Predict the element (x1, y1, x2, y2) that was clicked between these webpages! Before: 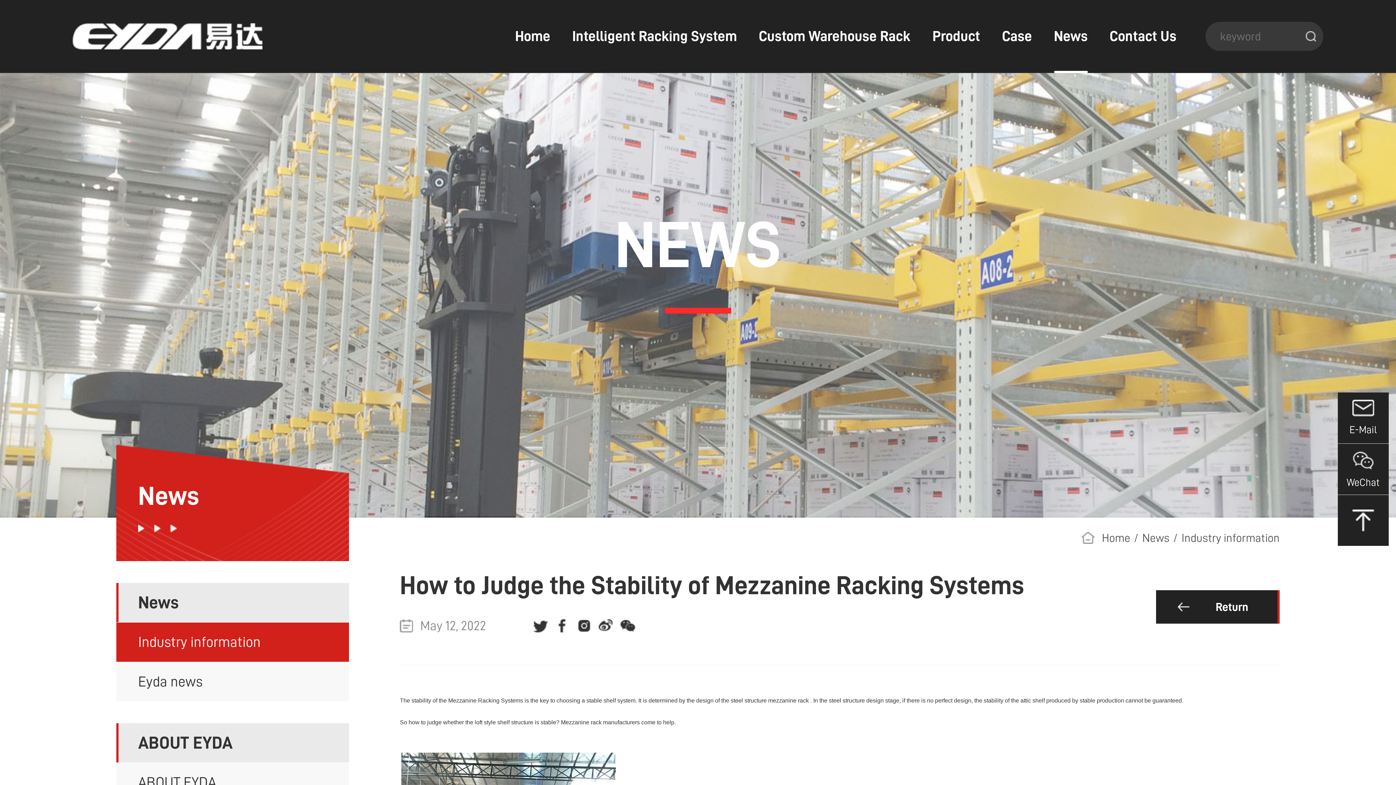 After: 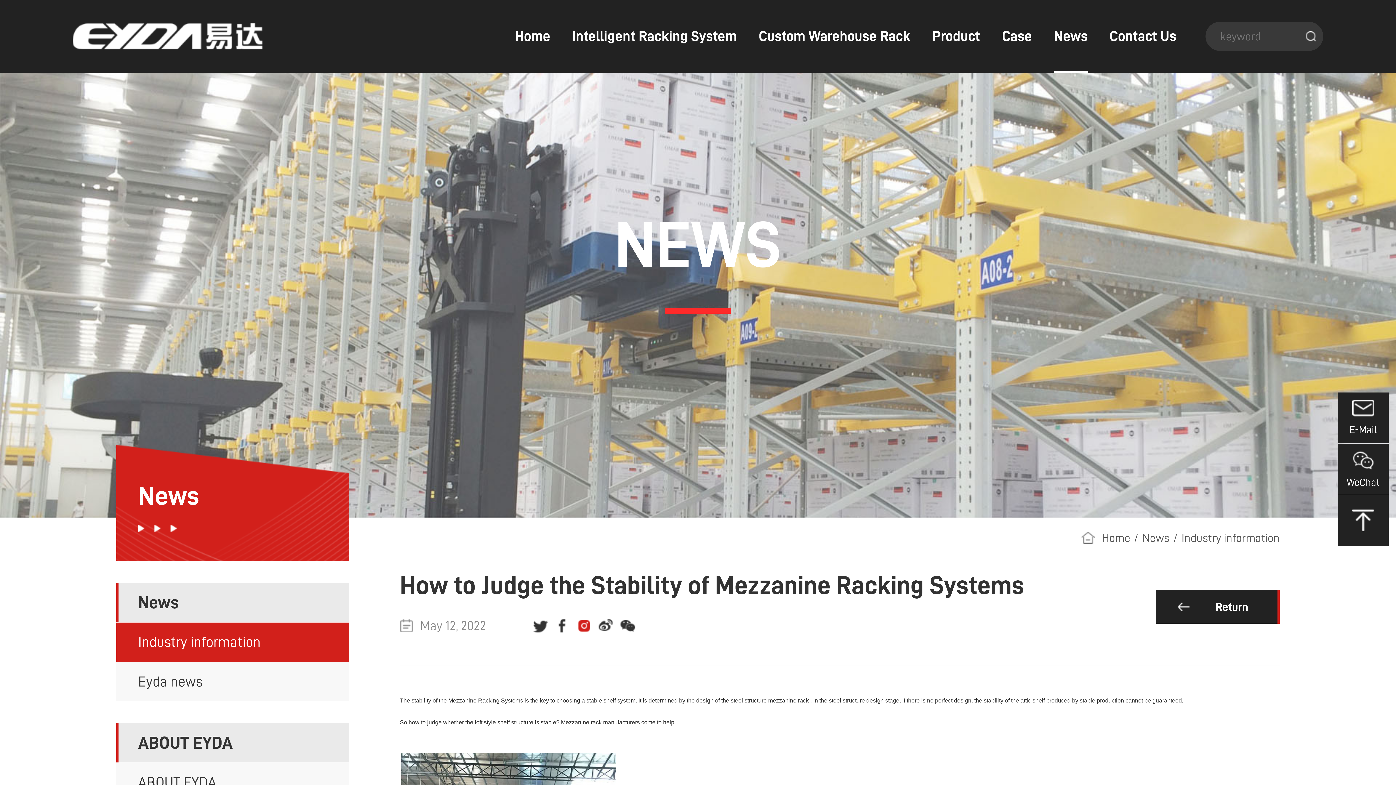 Action: bbox: (573, 615, 595, 637)